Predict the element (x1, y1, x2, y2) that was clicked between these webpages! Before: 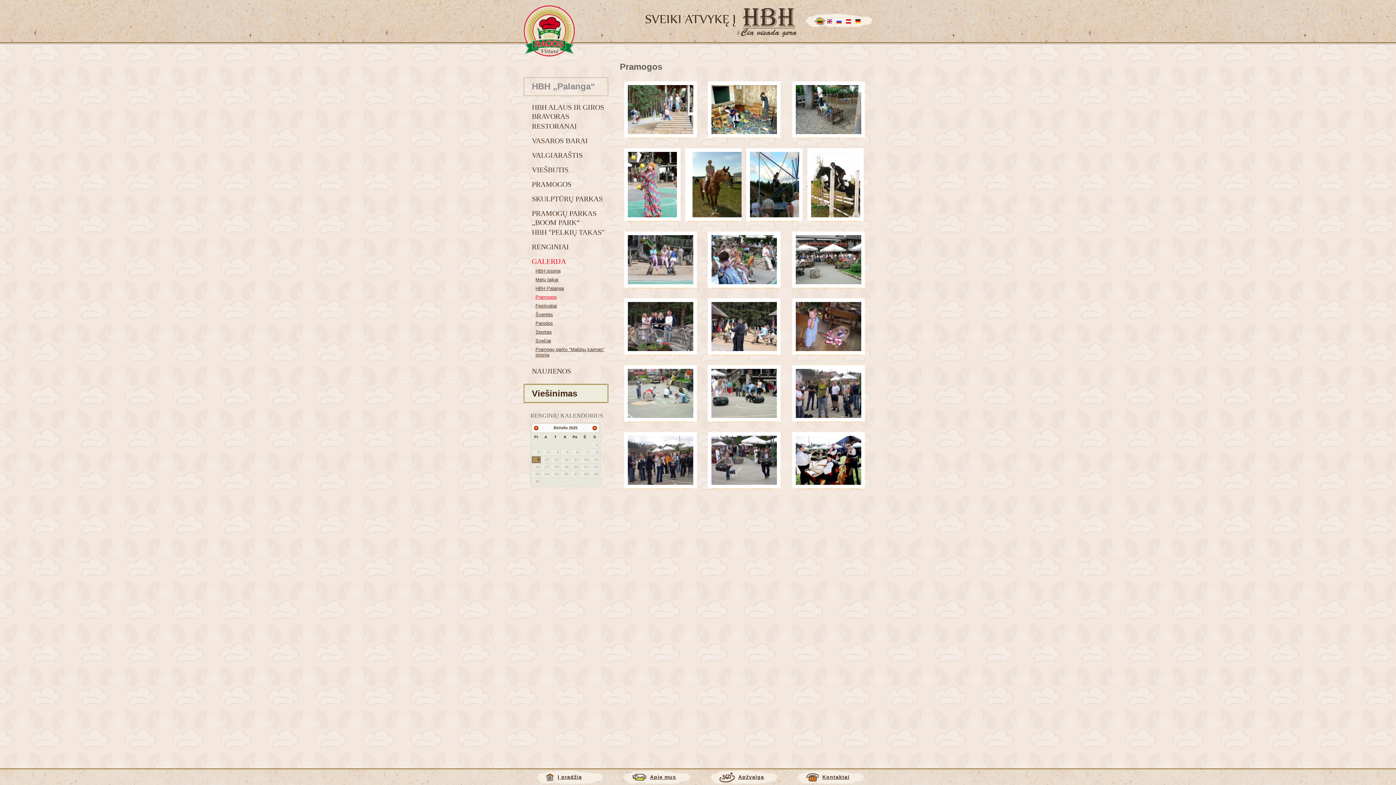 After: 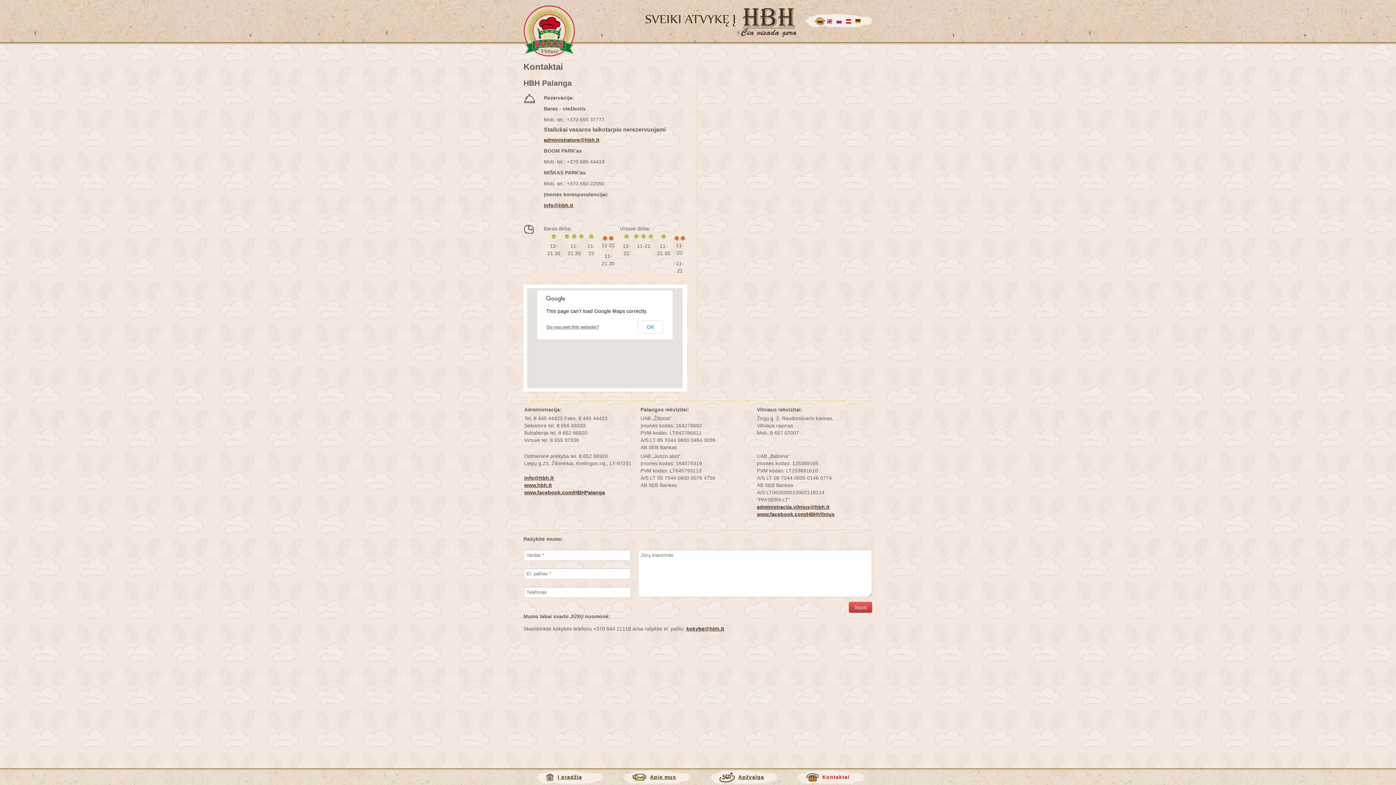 Action: label: Kontaktai bbox: (806, 774, 849, 780)